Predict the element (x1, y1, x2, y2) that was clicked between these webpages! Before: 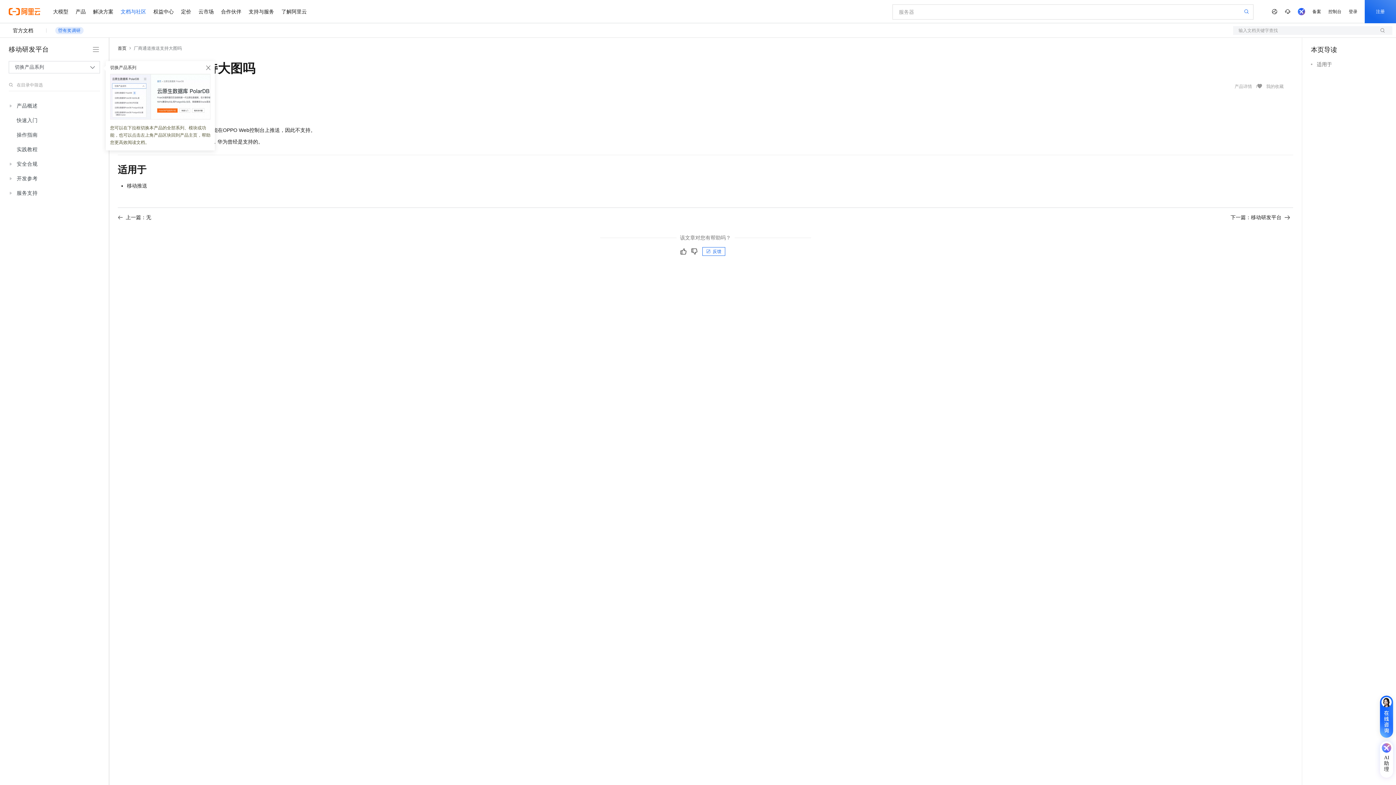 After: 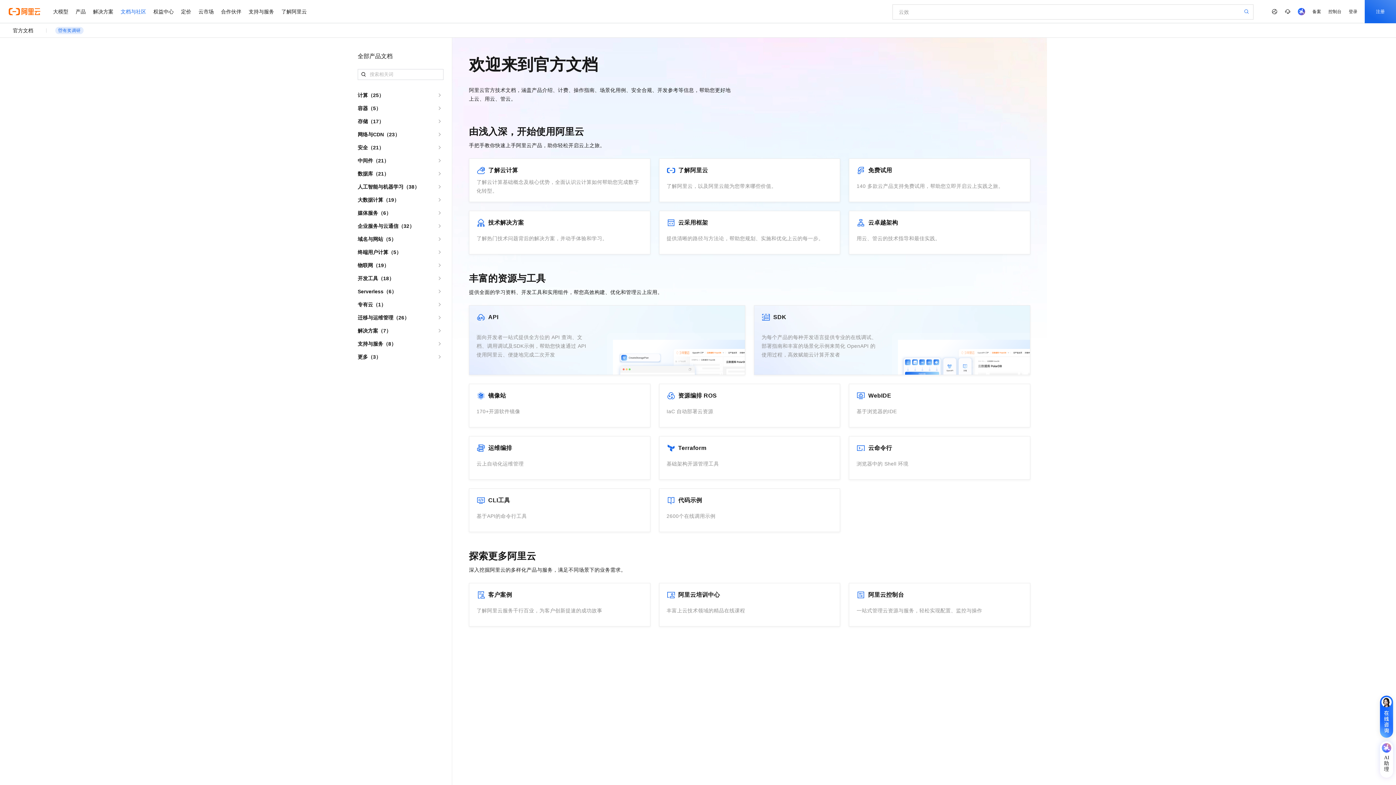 Action: label: 首页 bbox: (117, 45, 126, 50)